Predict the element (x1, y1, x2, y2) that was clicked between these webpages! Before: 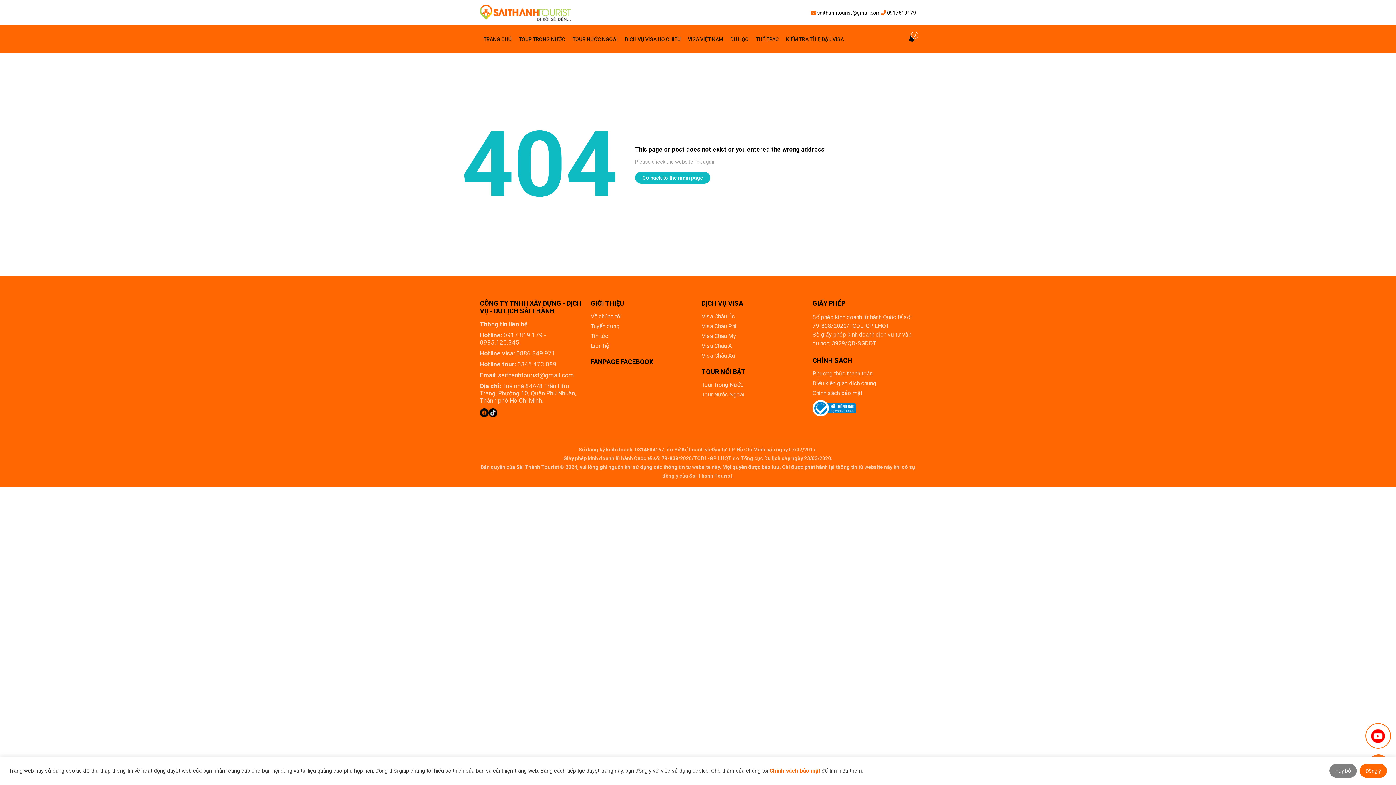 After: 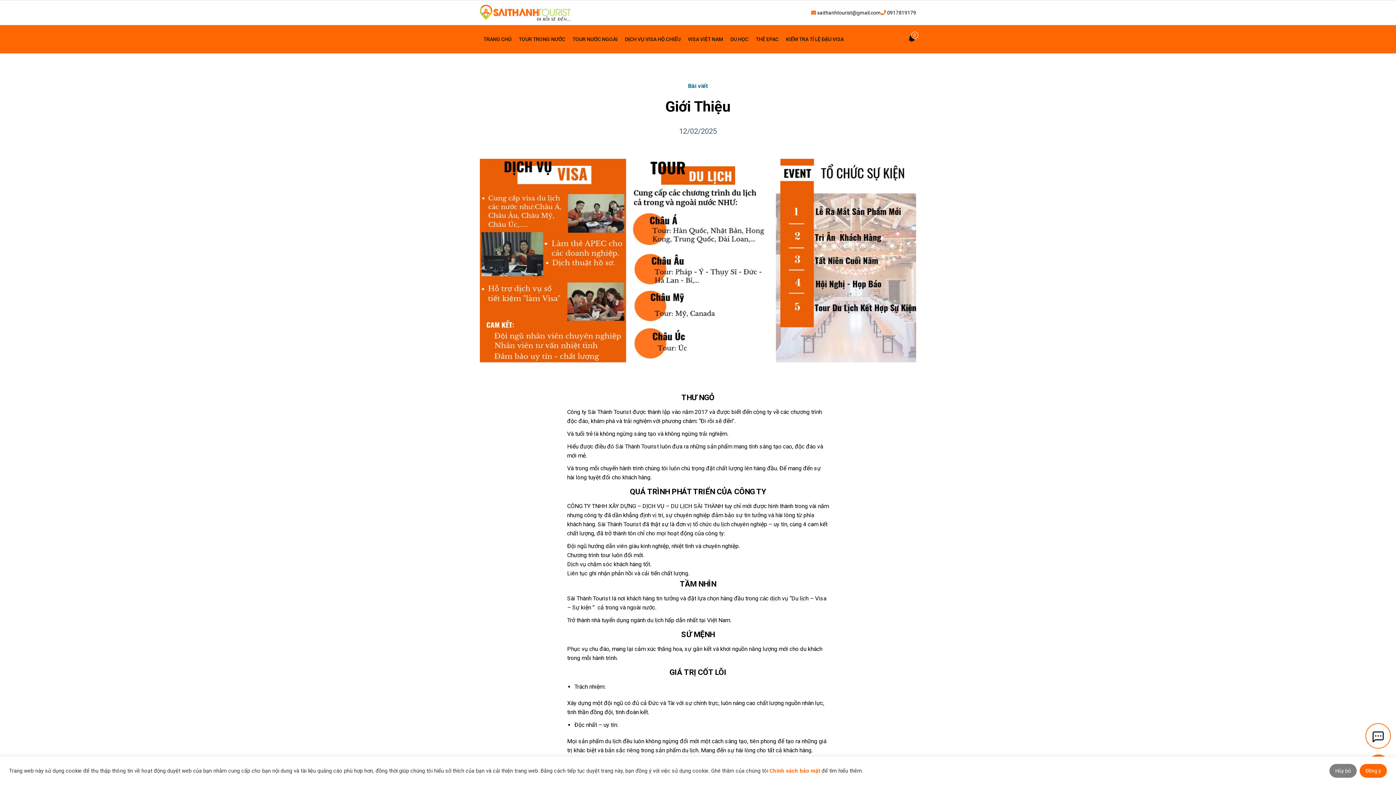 Action: bbox: (590, 313, 694, 319) label: Về chúng tôi